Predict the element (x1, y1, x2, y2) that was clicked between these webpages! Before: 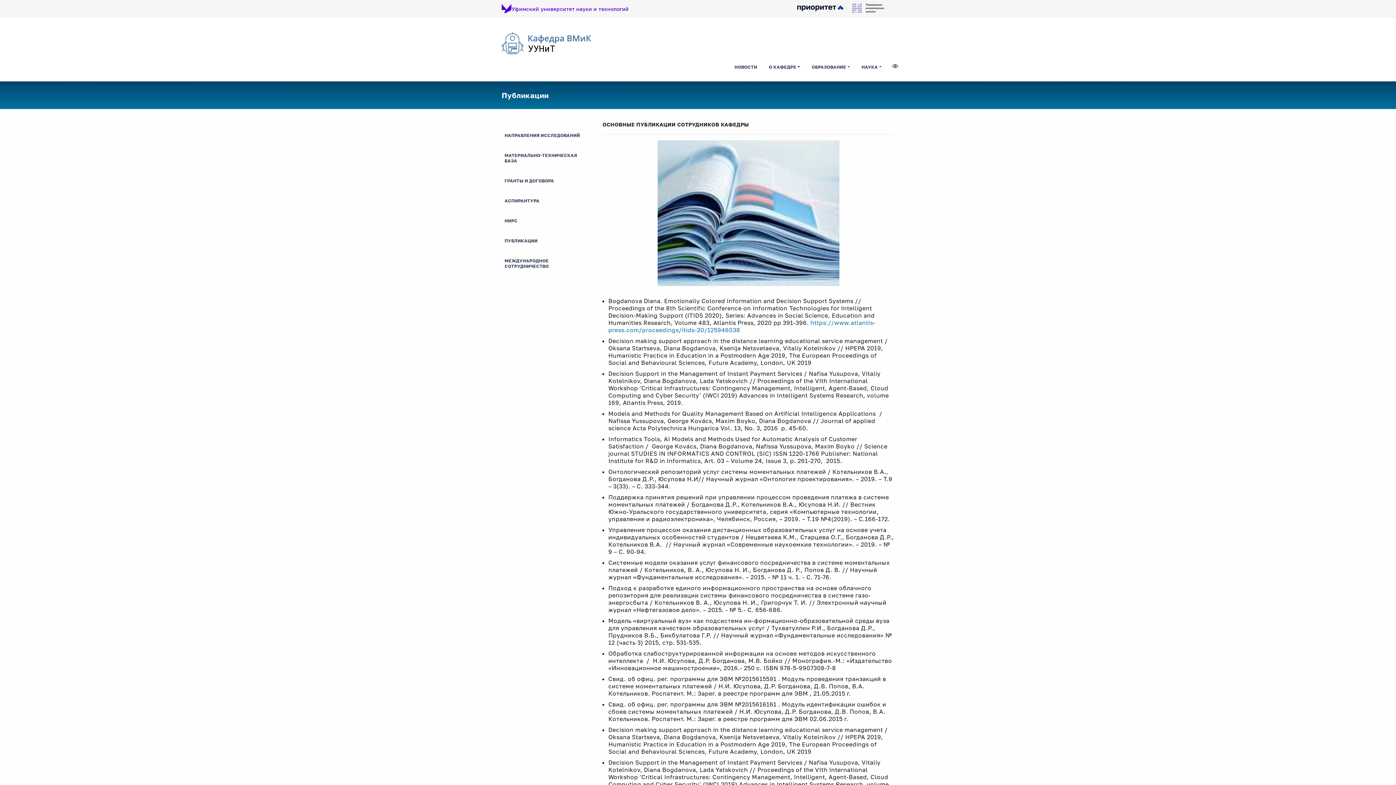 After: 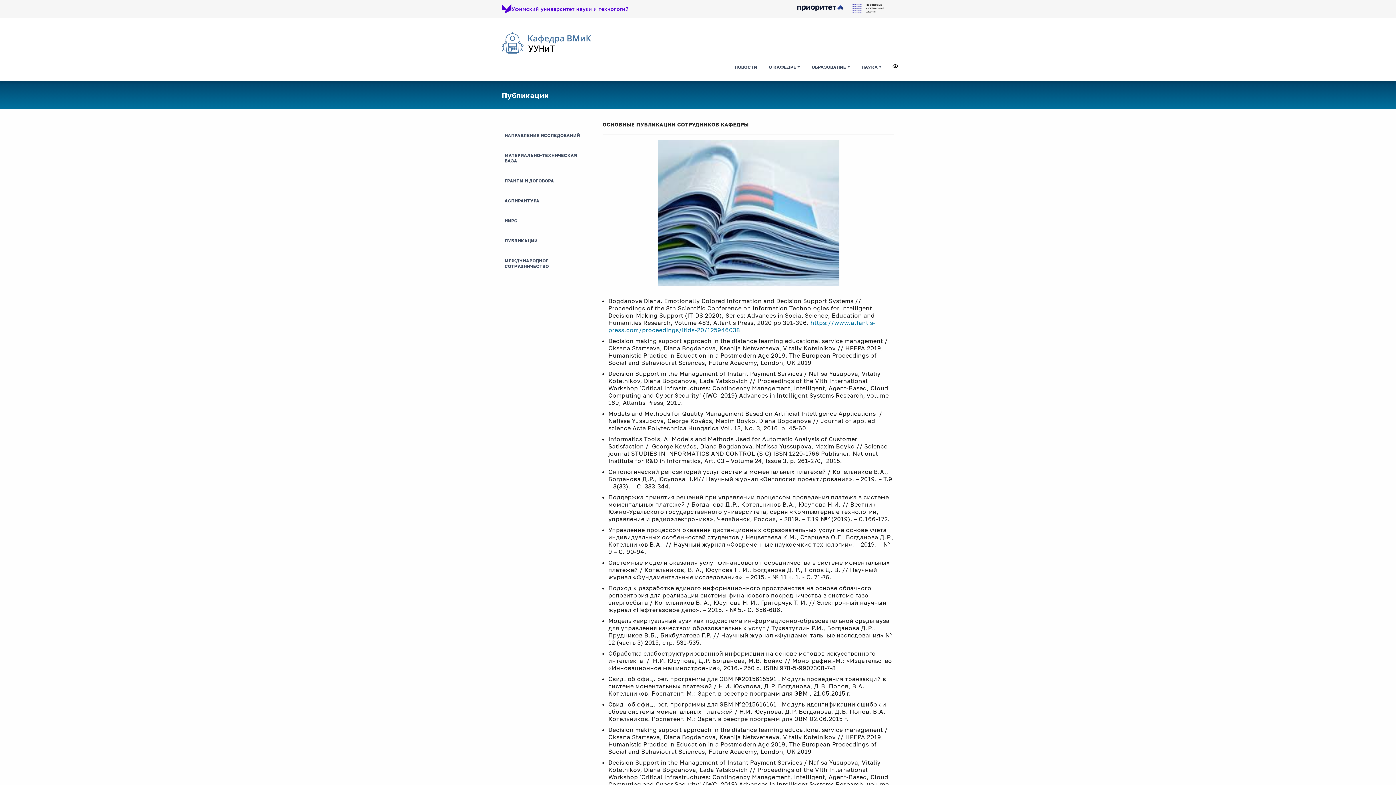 Action: label: ПУБЛИКАЦИИ bbox: (501, 235, 591, 246)